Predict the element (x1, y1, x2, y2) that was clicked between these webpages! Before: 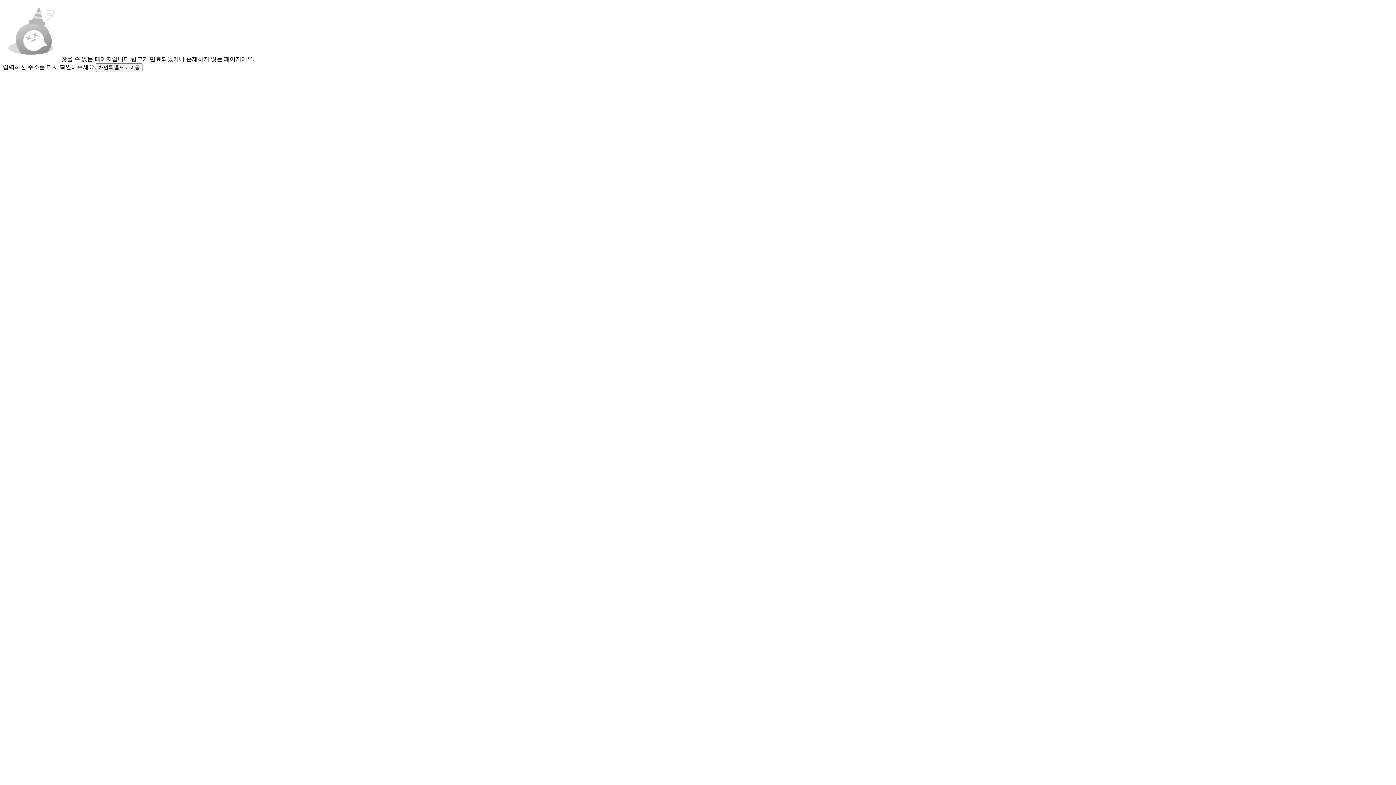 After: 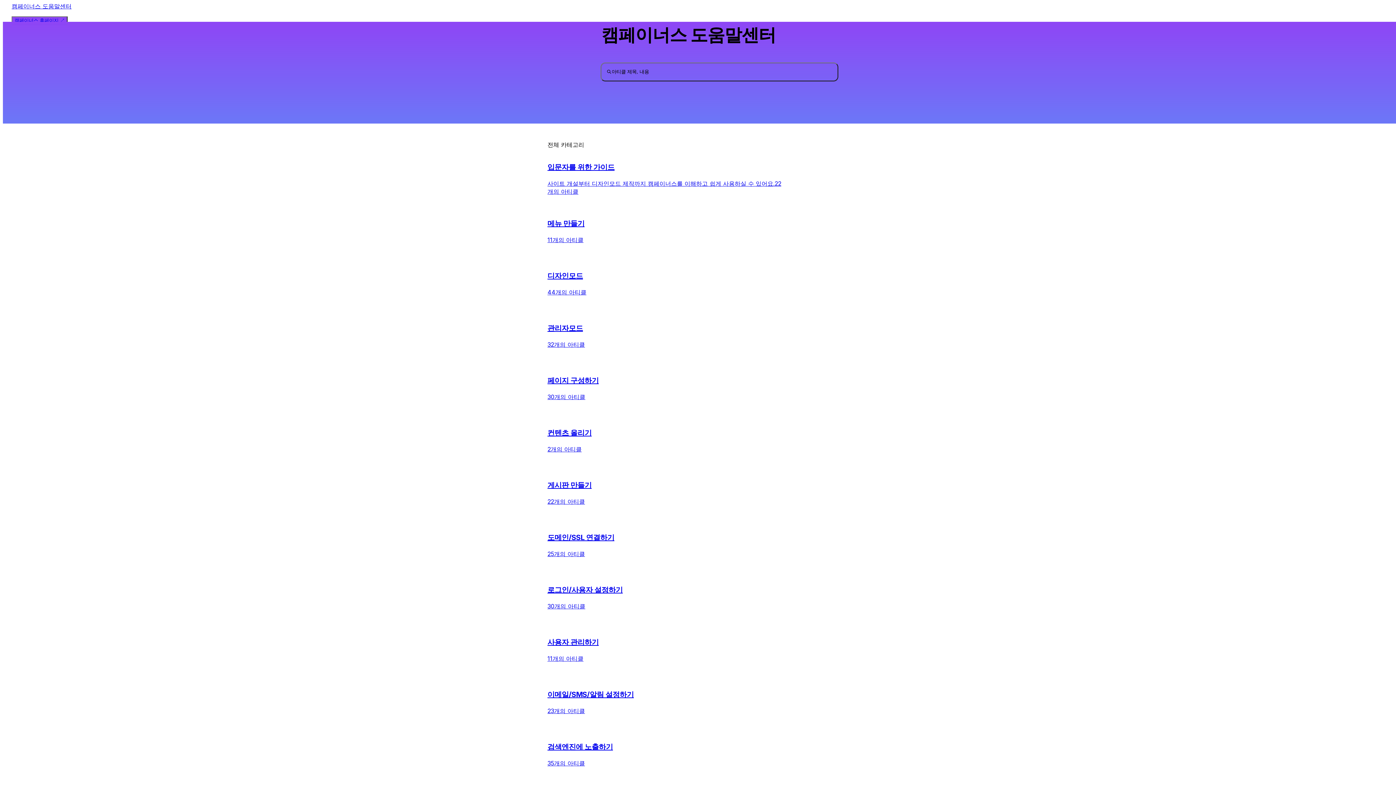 Action: bbox: (96, 63, 142, 72) label: 채널톡 홈으로 이동